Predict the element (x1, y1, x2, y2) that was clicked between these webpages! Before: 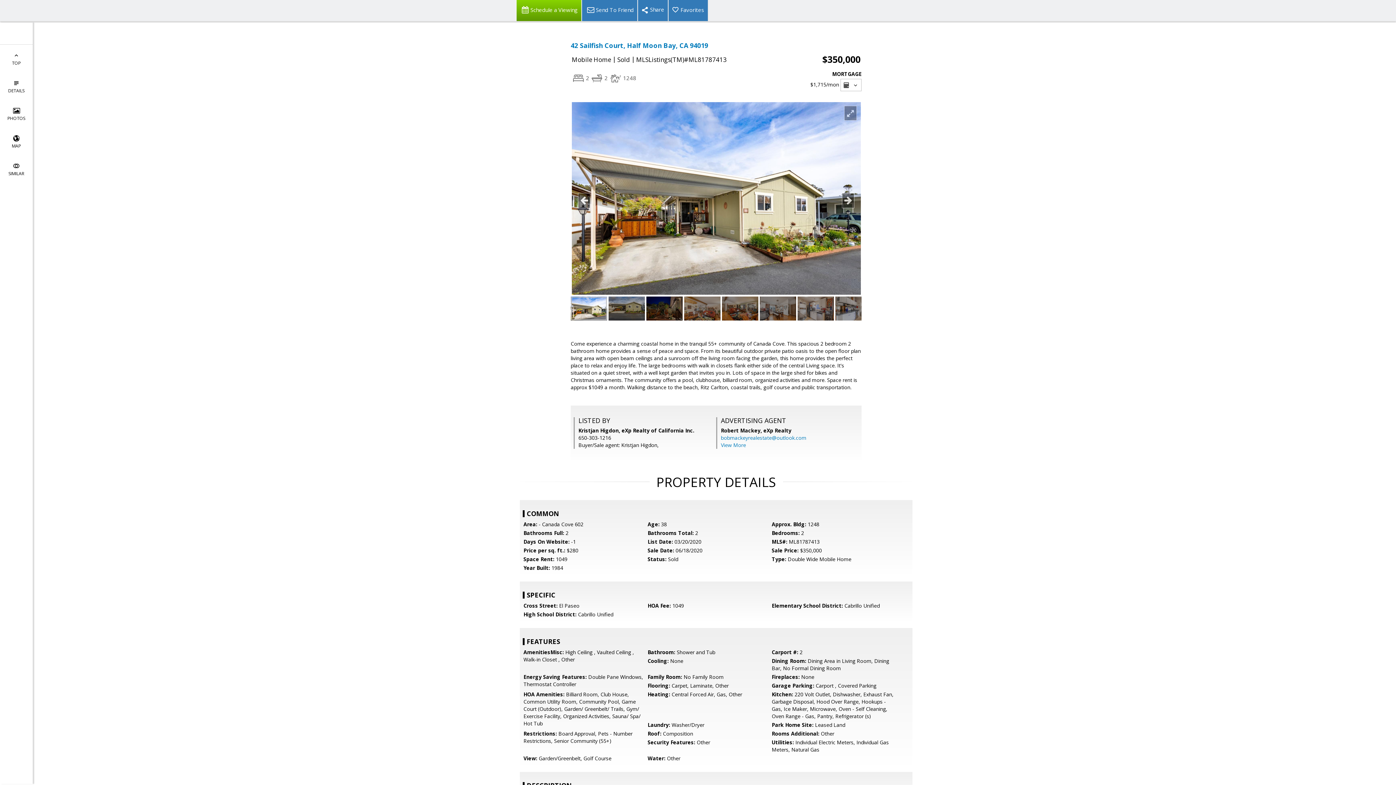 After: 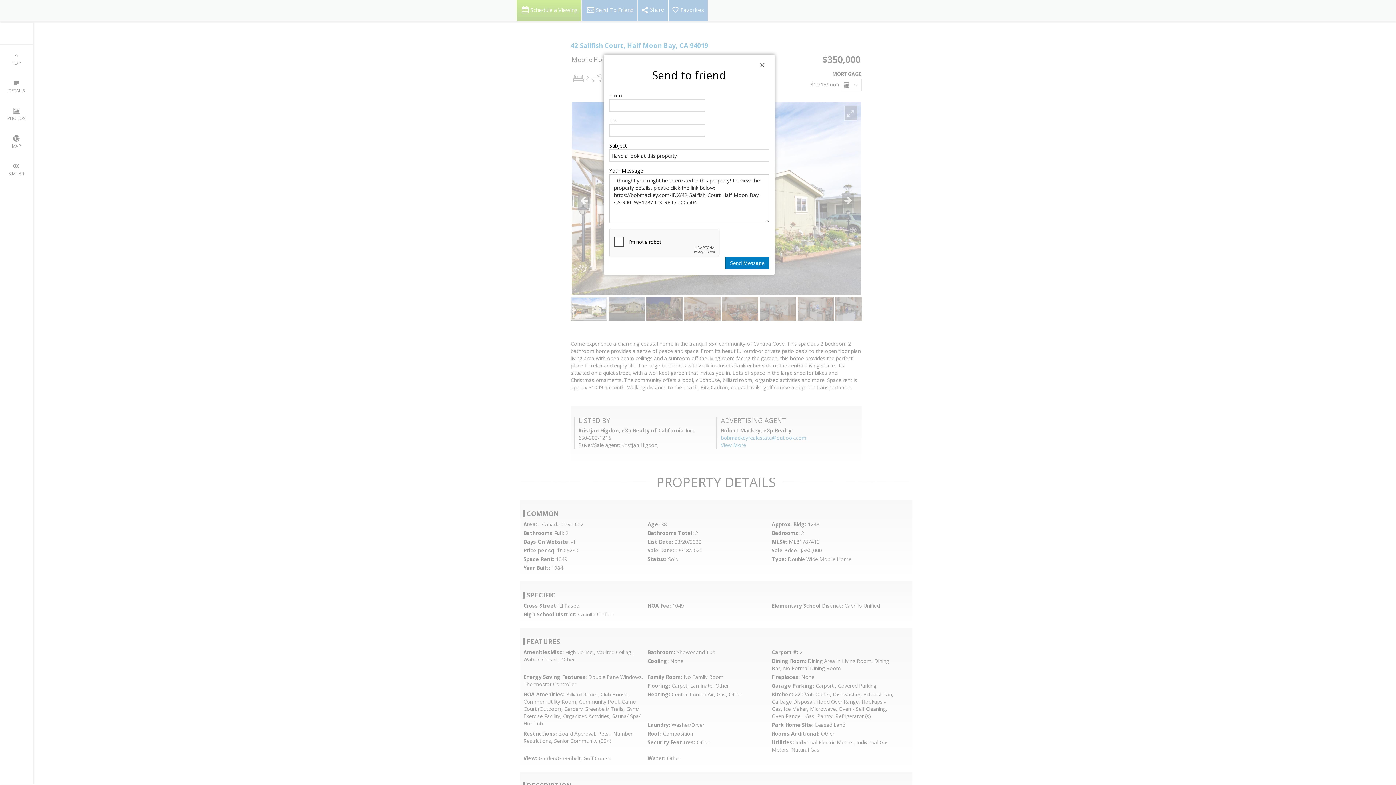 Action: bbox: (581, 0, 637, 21) label: Send To Friend